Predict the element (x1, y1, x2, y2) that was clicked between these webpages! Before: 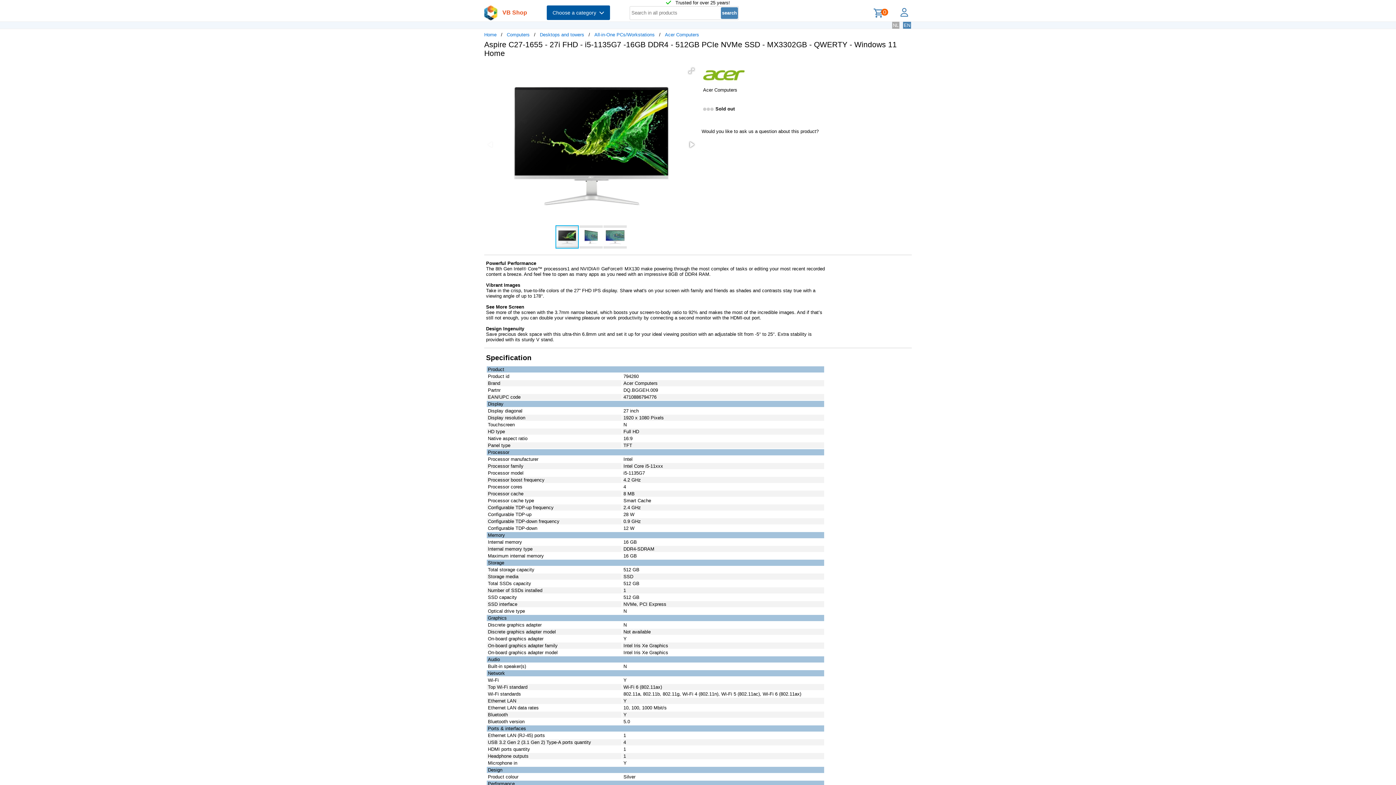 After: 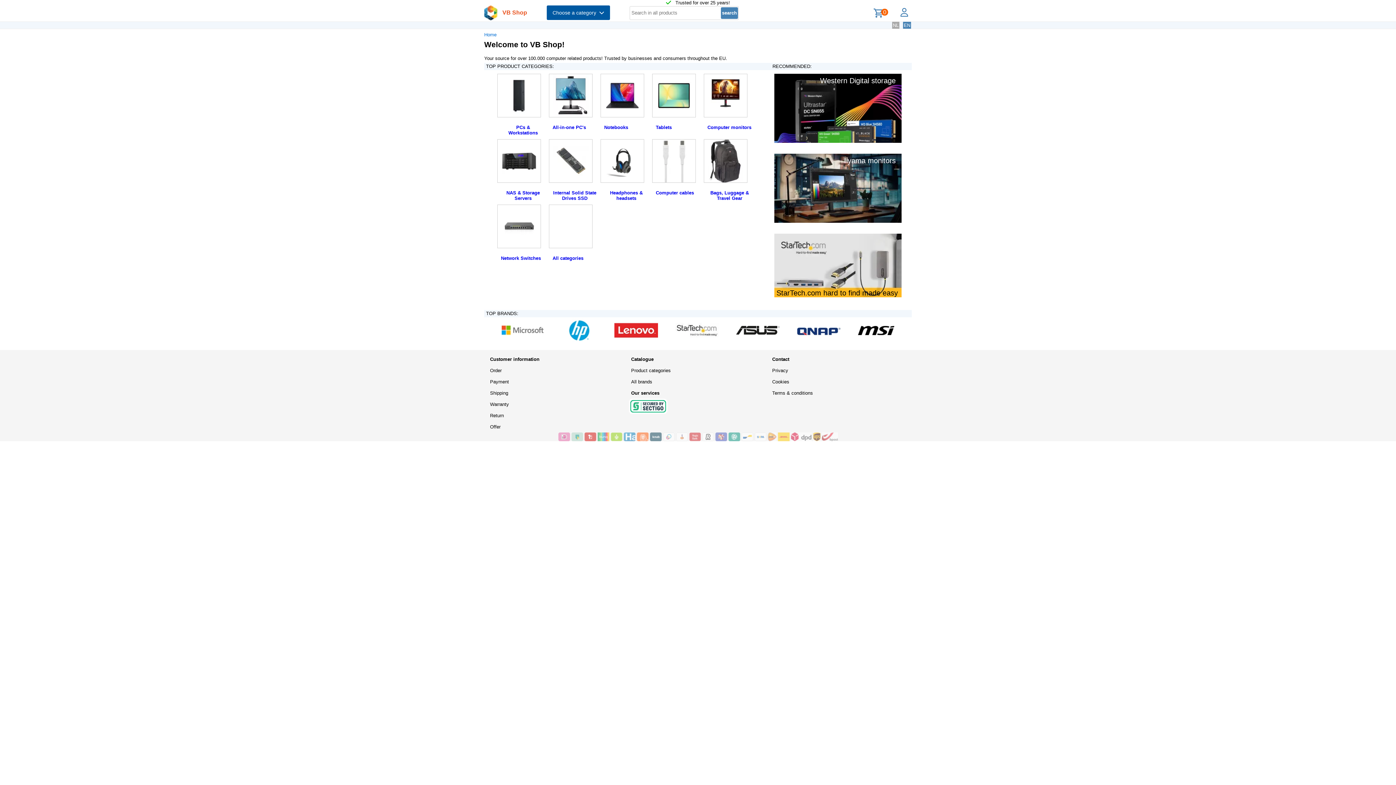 Action: bbox: (484, 32, 496, 37) label: Home